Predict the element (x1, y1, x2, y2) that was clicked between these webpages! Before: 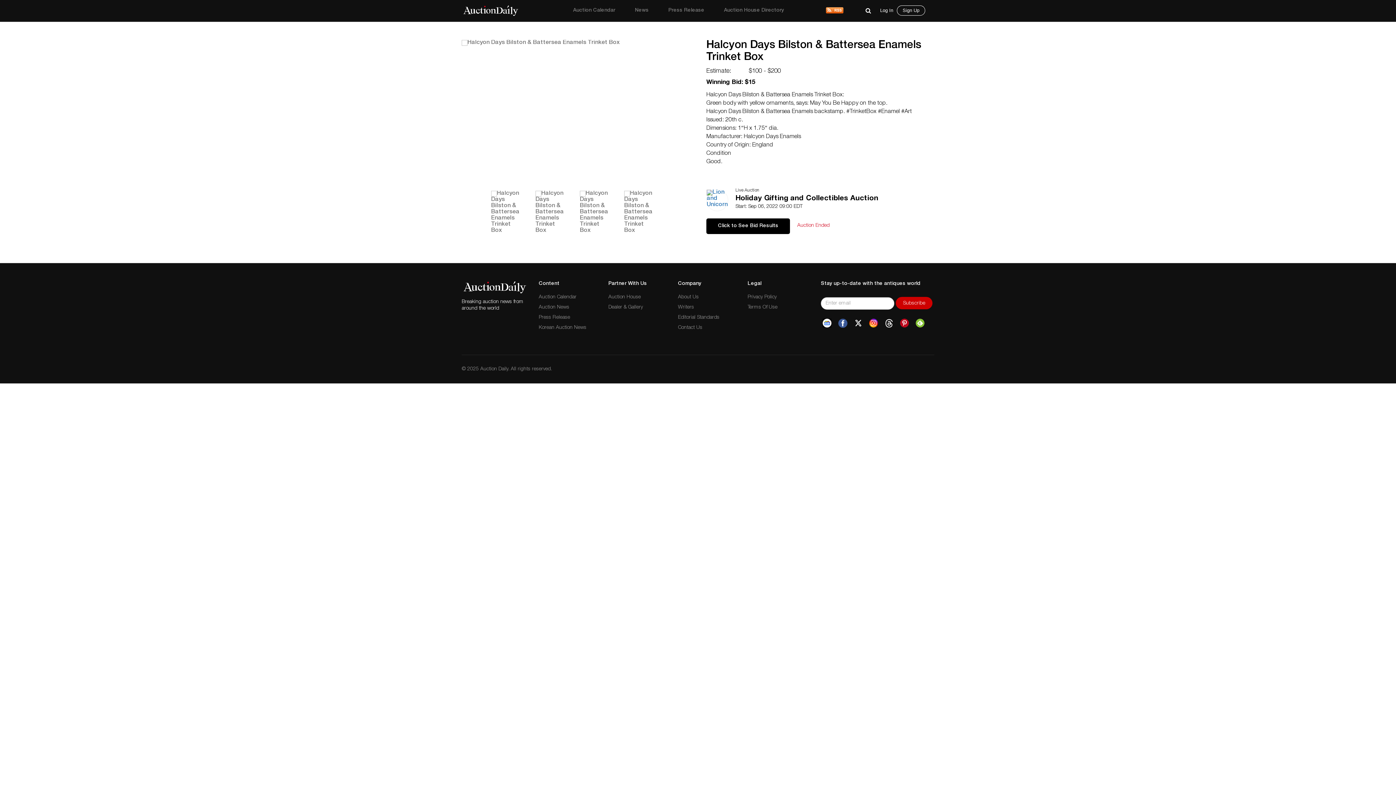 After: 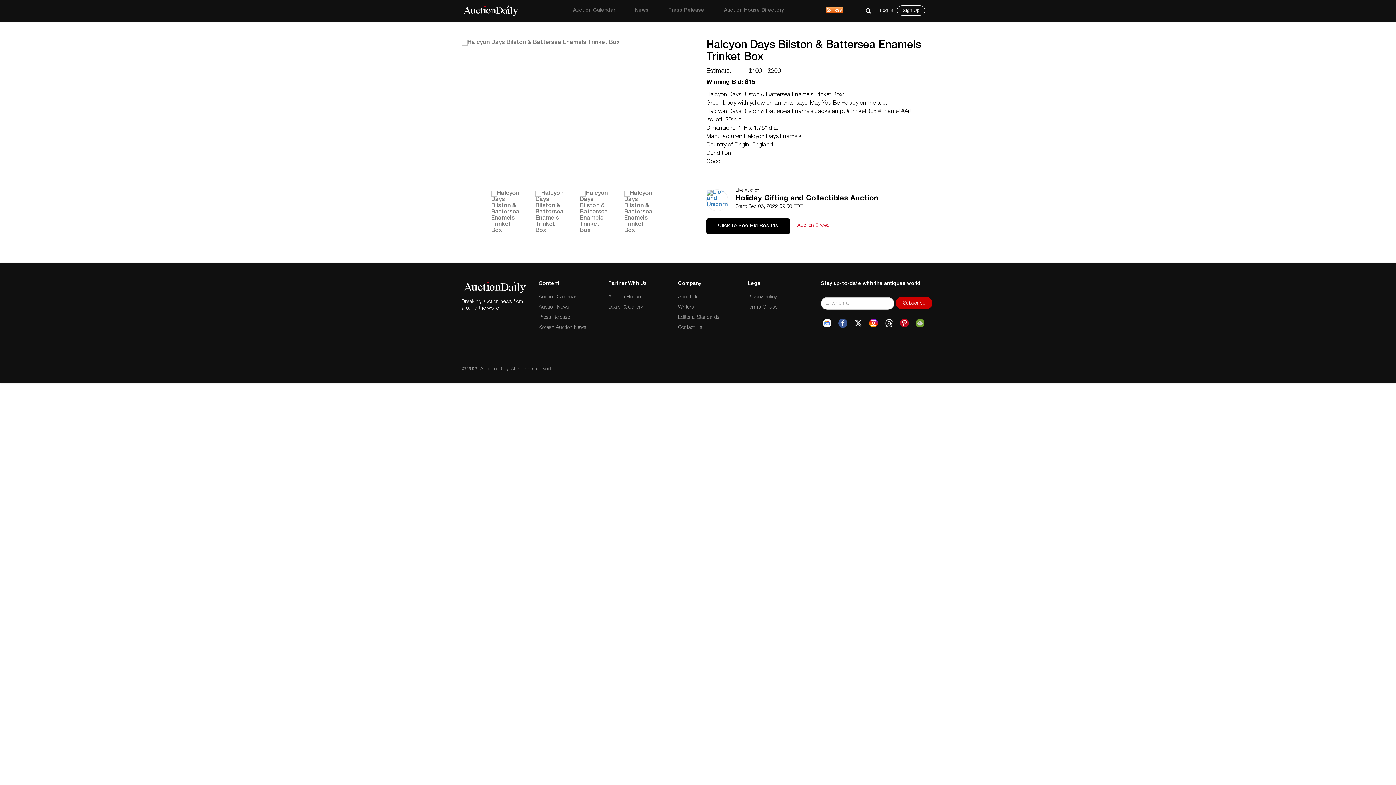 Action: bbox: (916, 320, 924, 326)